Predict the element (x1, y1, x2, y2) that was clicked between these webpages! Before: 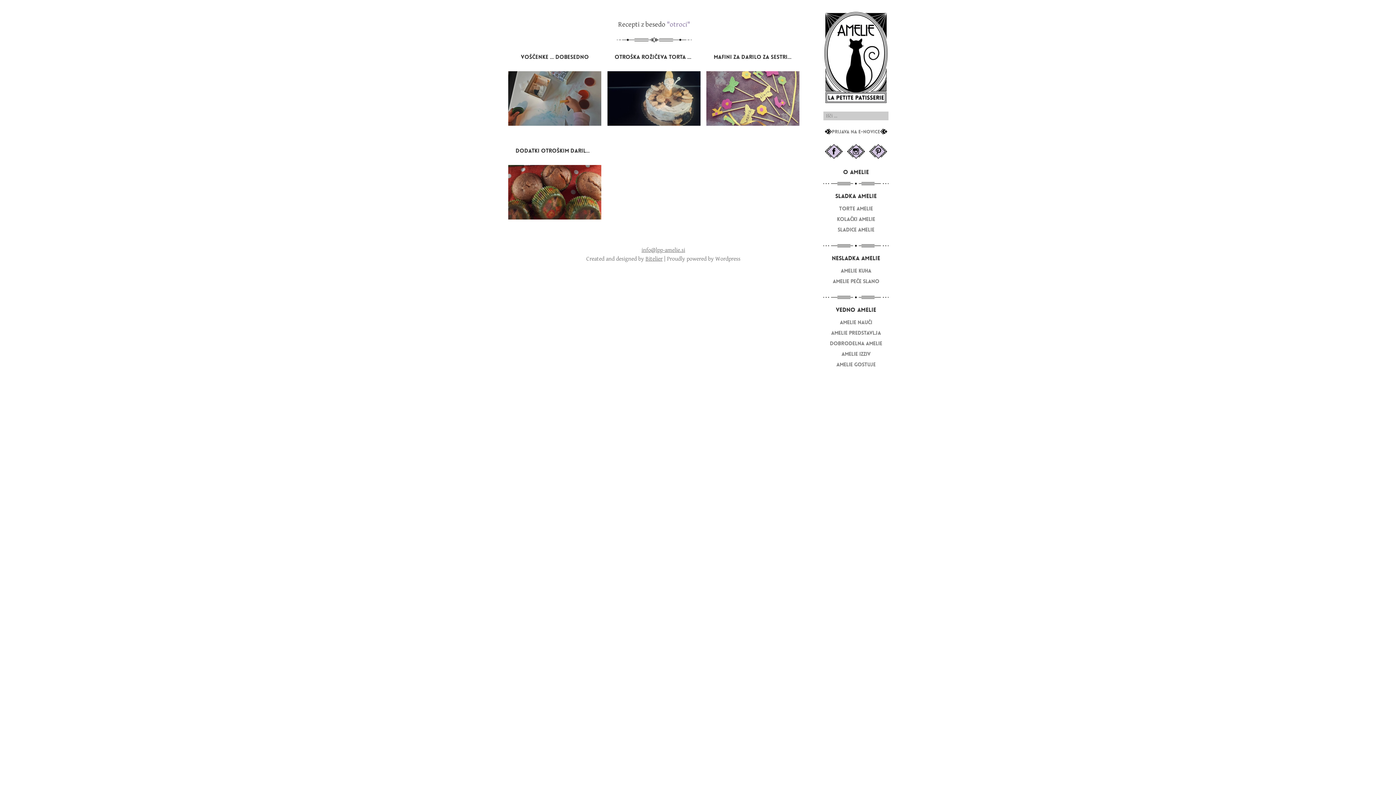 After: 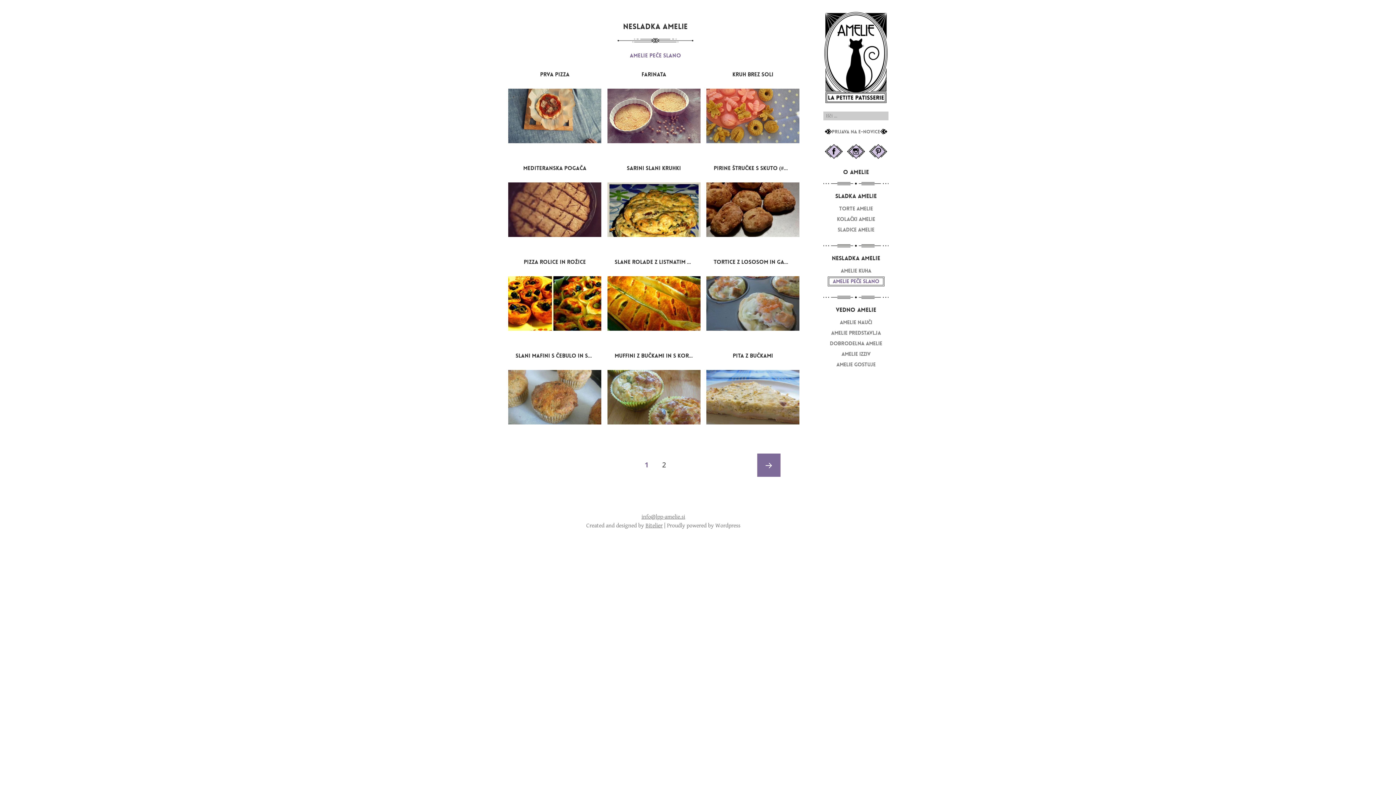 Action: label: AMELIE PEČE SLANO bbox: (832, 278, 879, 285)